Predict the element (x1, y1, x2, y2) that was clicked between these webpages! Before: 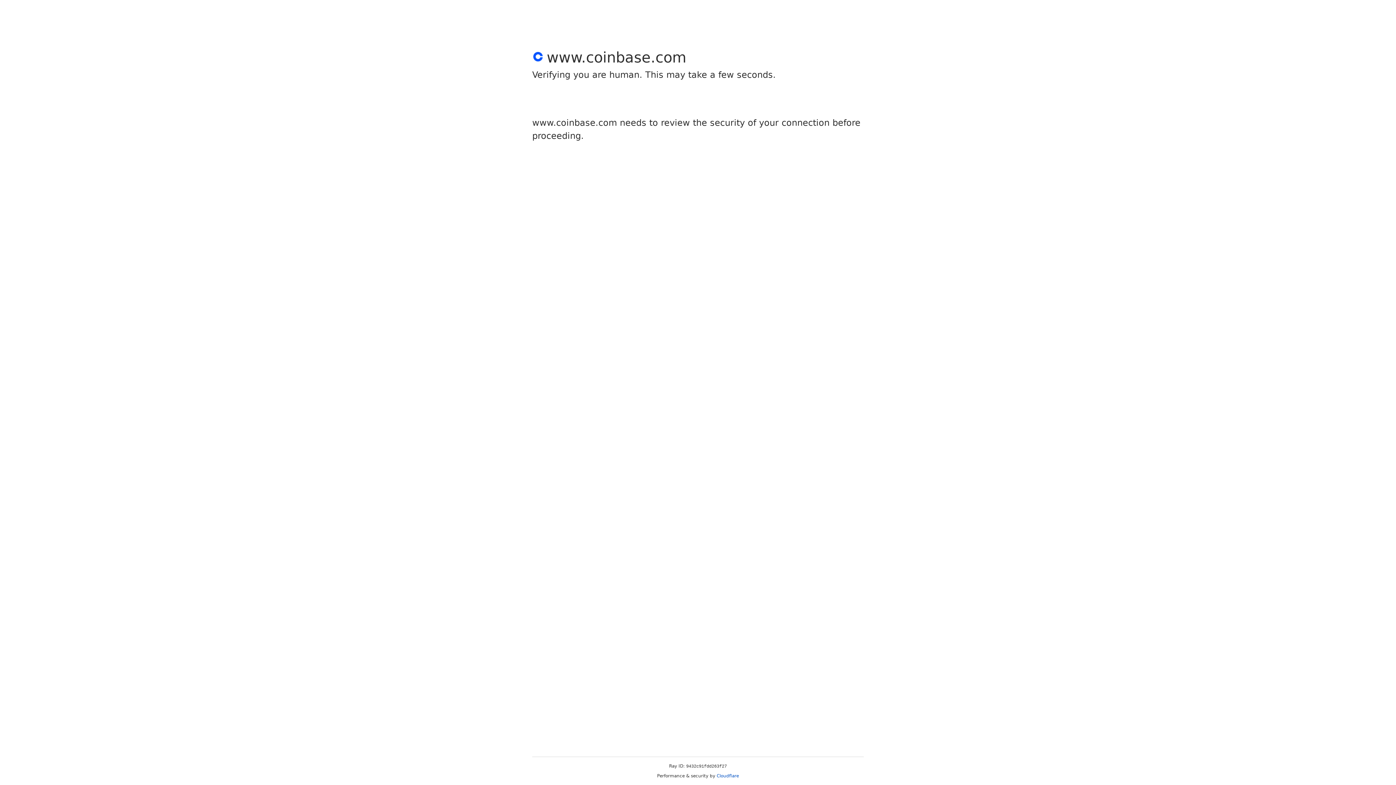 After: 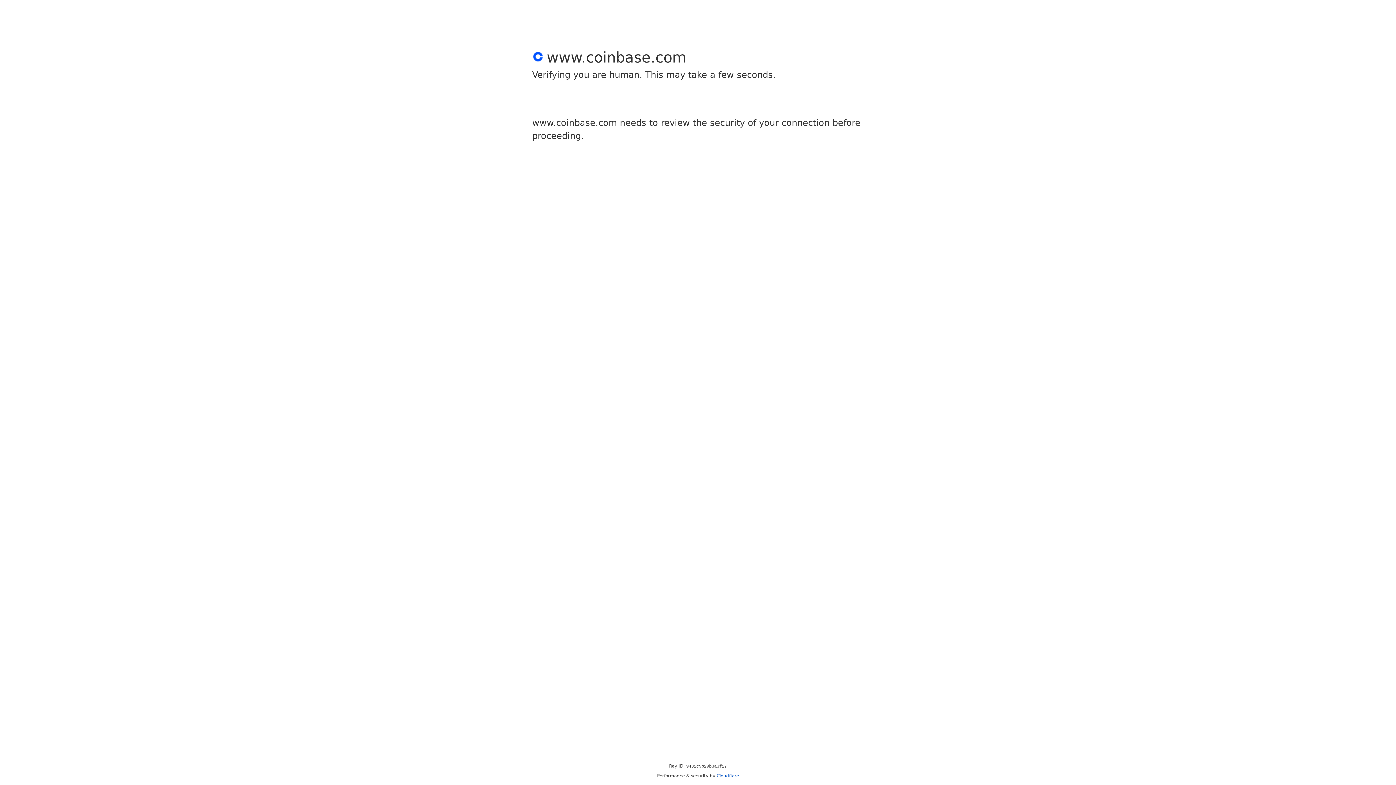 Action: label: Cloudflare bbox: (716, 773, 739, 778)